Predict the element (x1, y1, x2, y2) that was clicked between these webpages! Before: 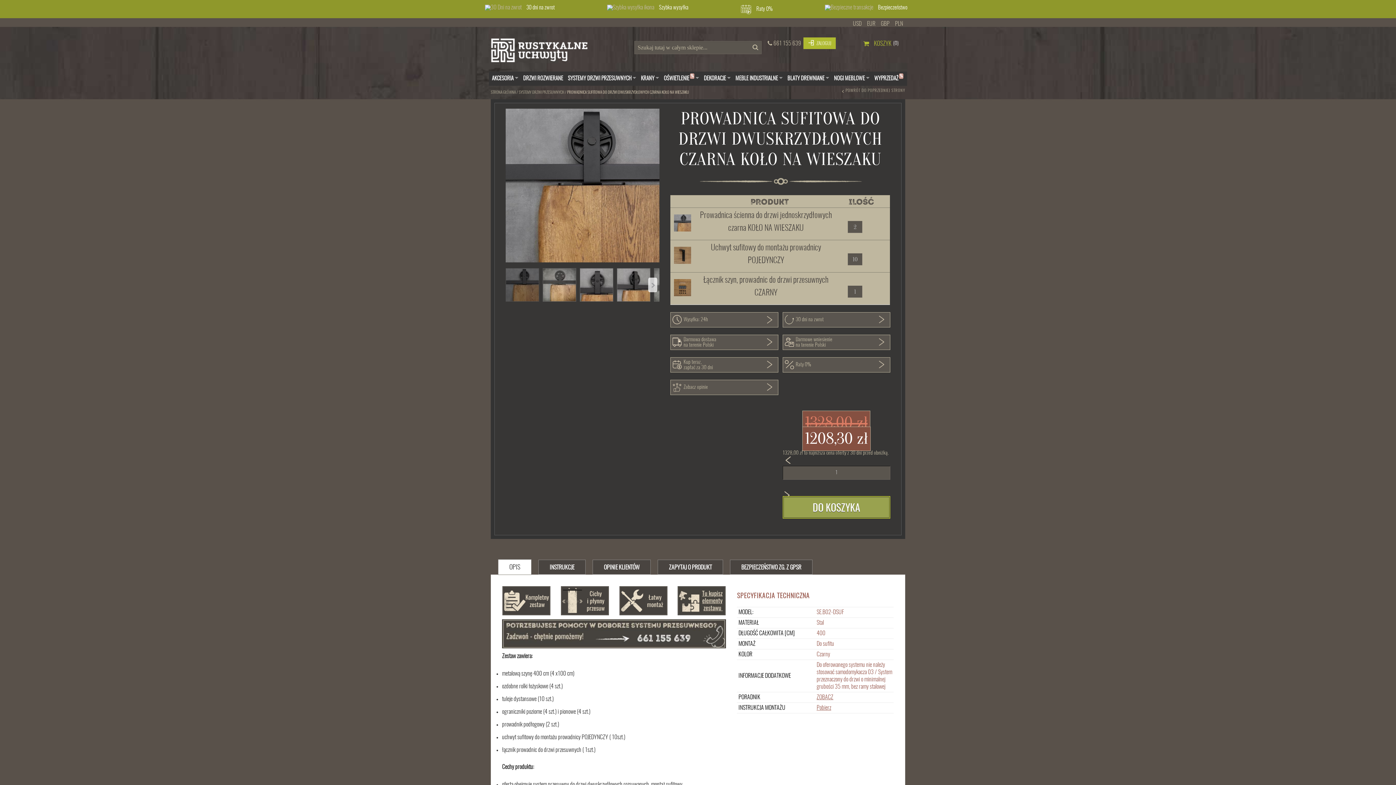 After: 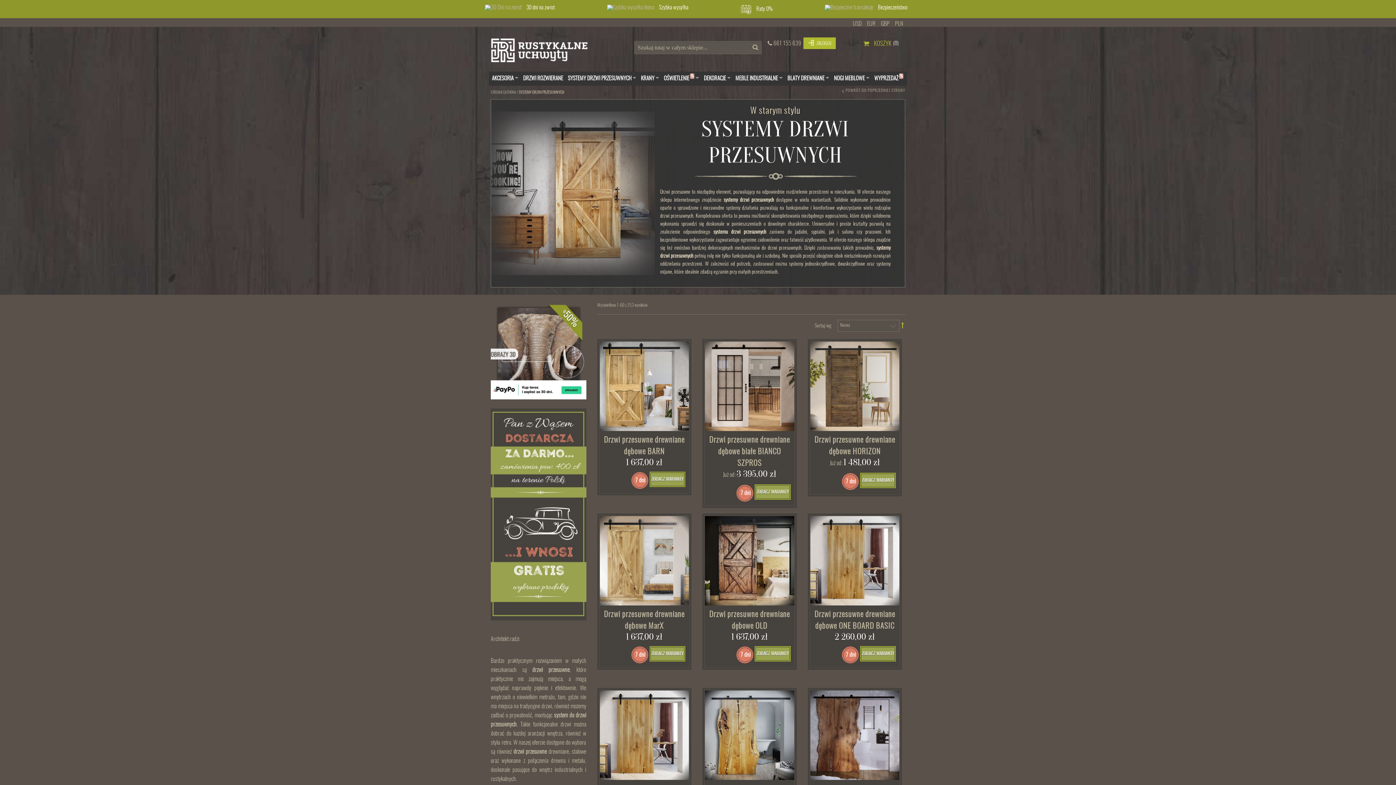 Action: bbox: (565, 71, 638, 85) label: SYSTEMY DRZWI PRZESUWNYCH